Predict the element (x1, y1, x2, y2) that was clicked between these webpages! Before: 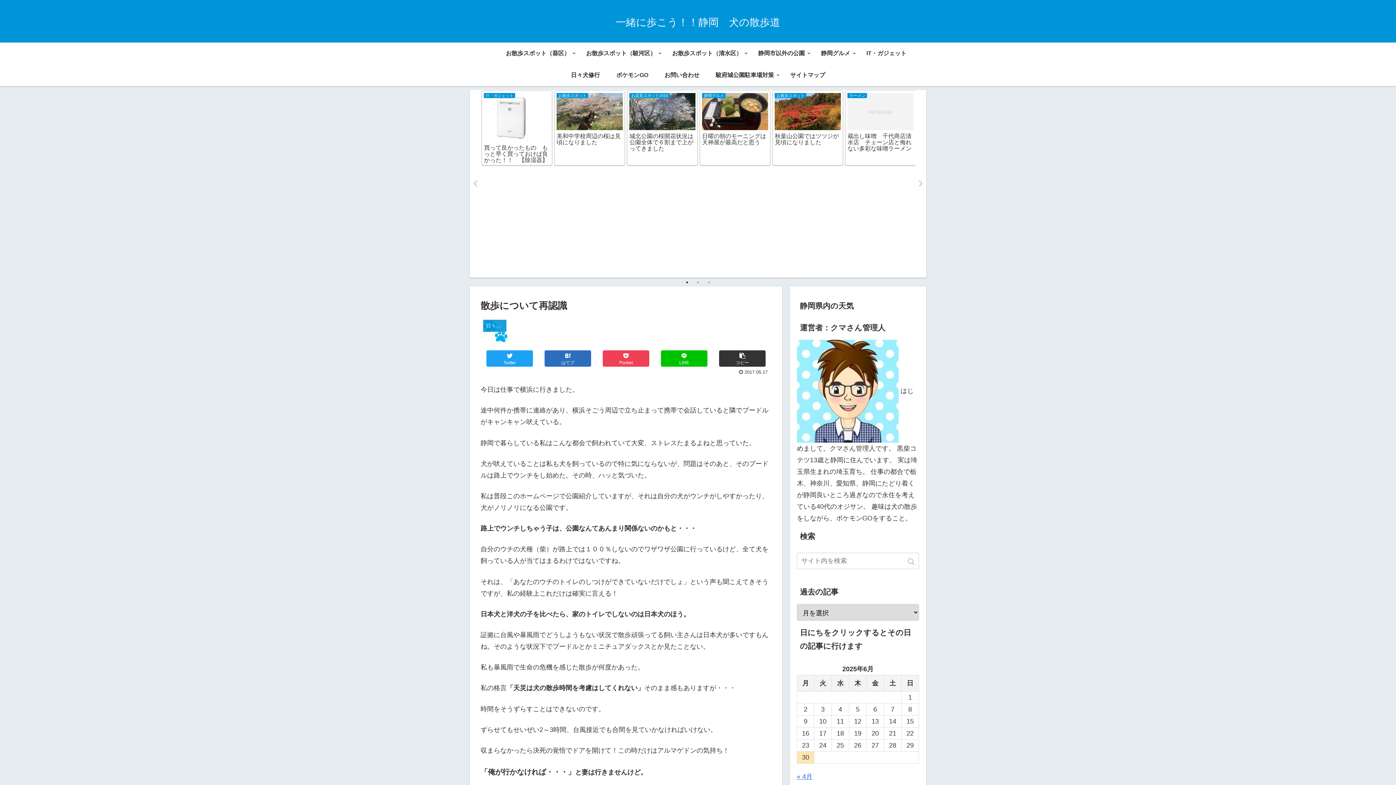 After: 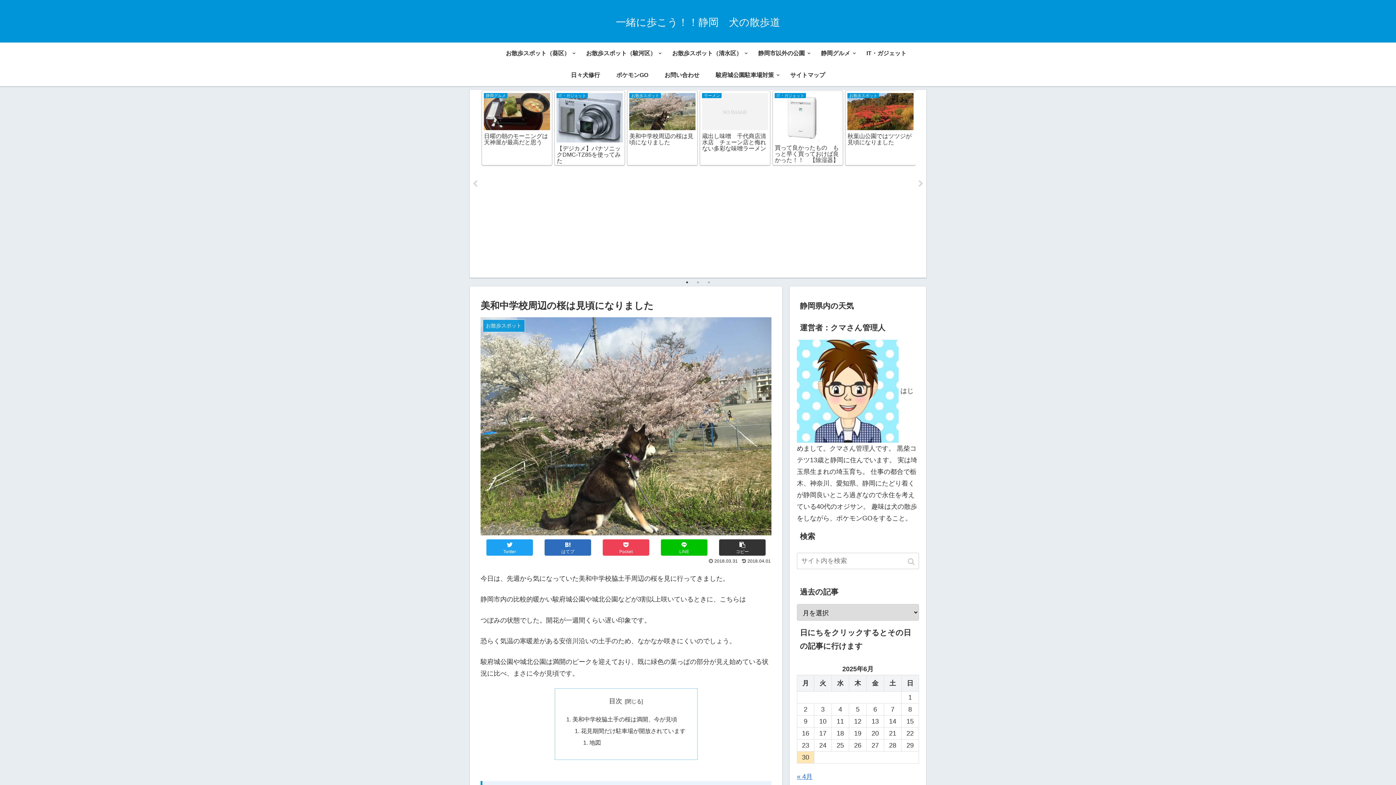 Action: label: お散歩スポット
美和中学校周辺の桜は見頃になりました bbox: (554, 90, 625, 165)